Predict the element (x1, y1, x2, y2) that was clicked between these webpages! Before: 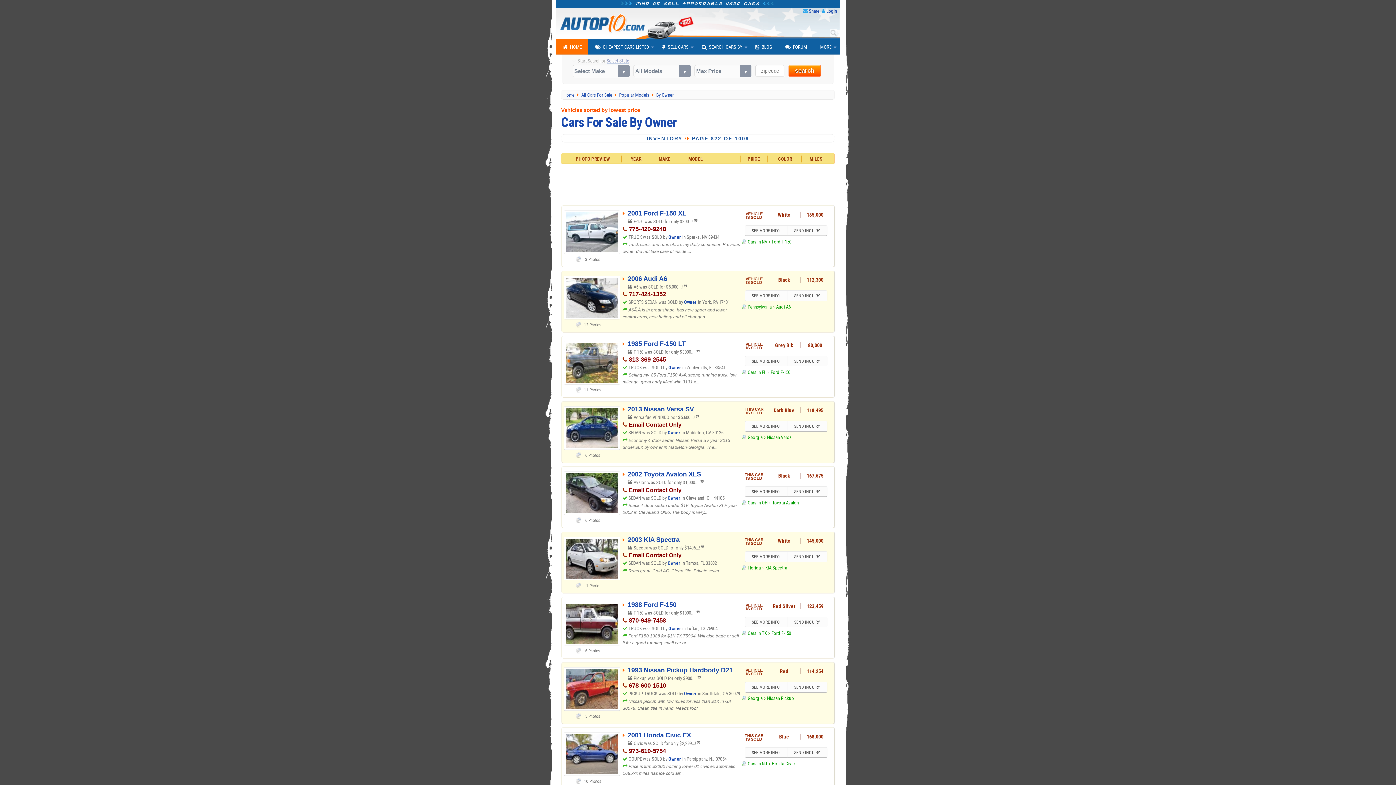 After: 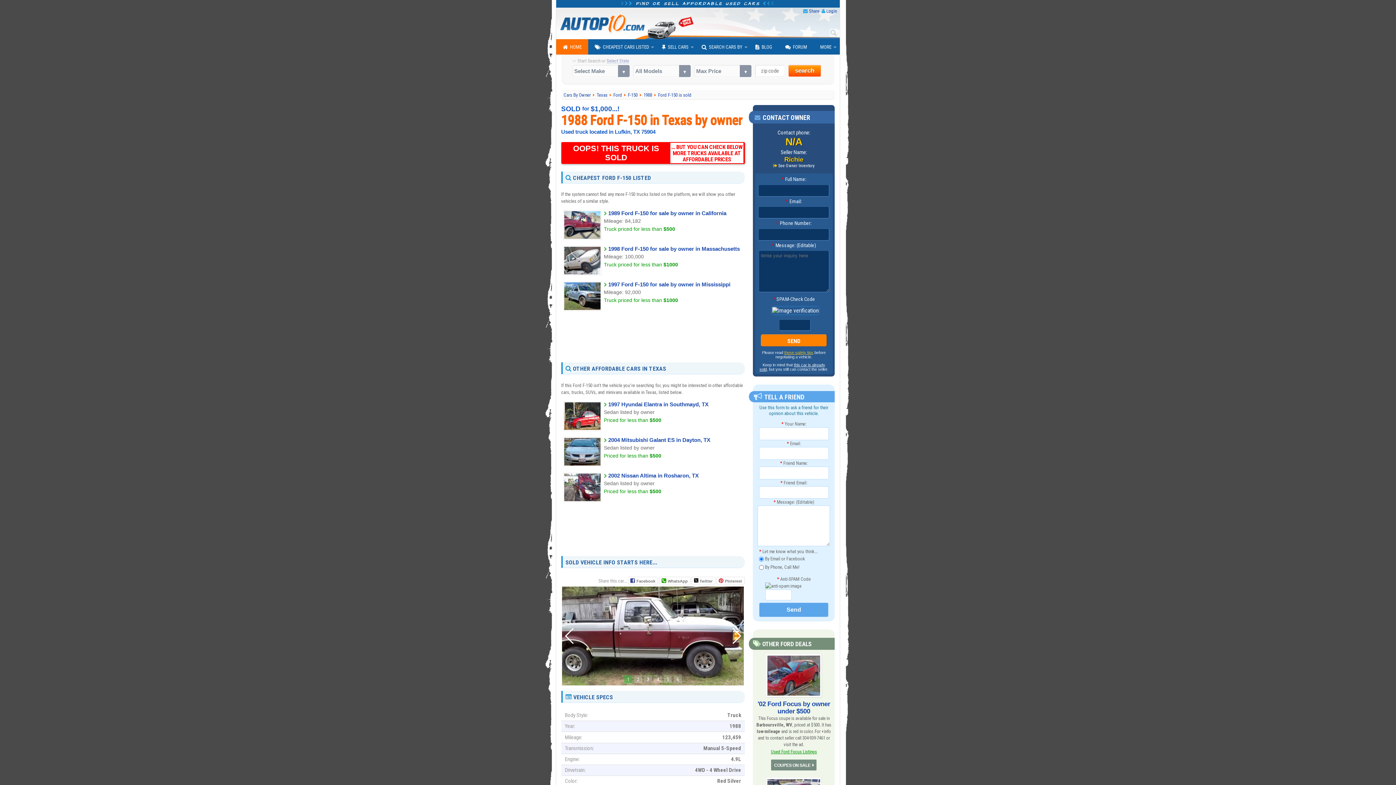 Action: label: 1988 Ford F-150 bbox: (627, 601, 676, 608)